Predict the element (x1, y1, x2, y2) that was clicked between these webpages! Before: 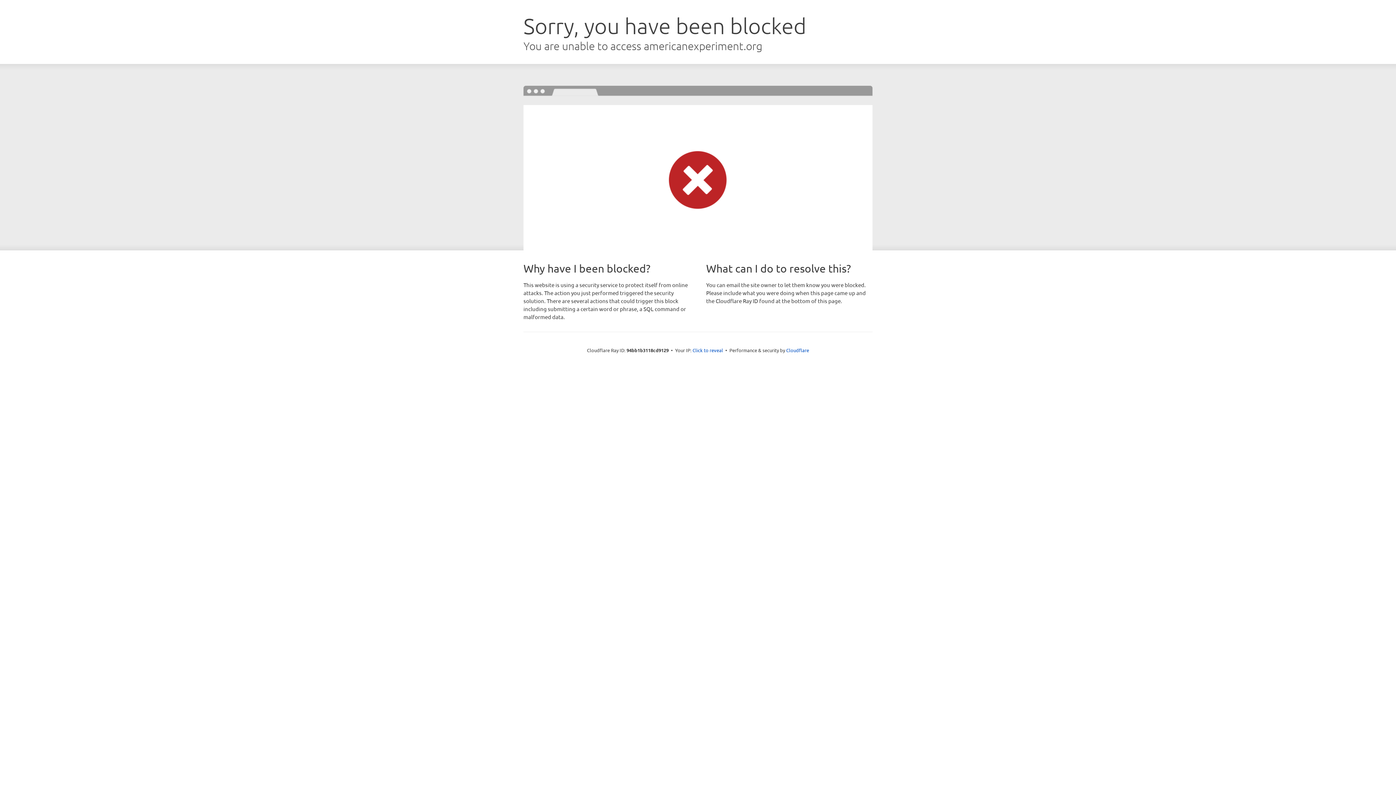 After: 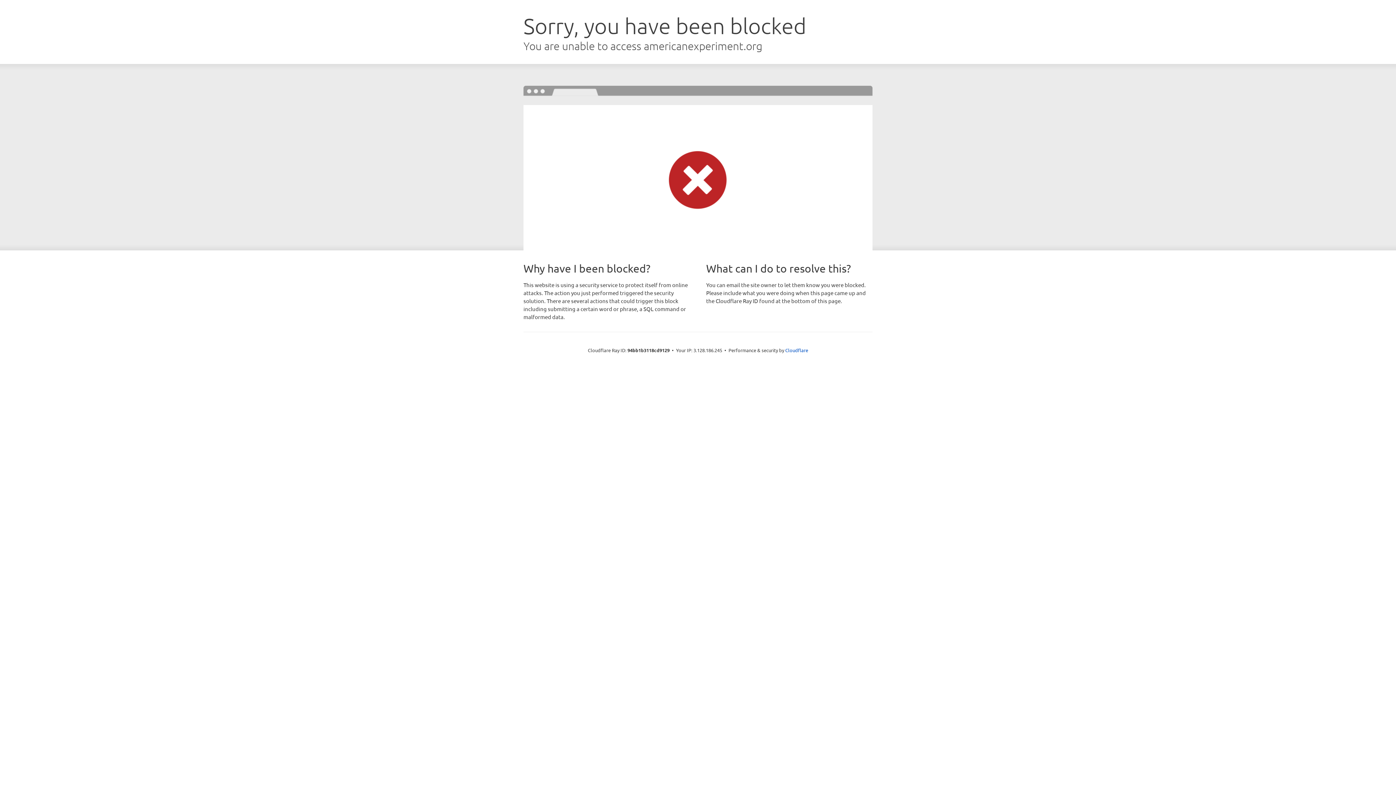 Action: bbox: (692, 346, 723, 353) label: Click to reveal